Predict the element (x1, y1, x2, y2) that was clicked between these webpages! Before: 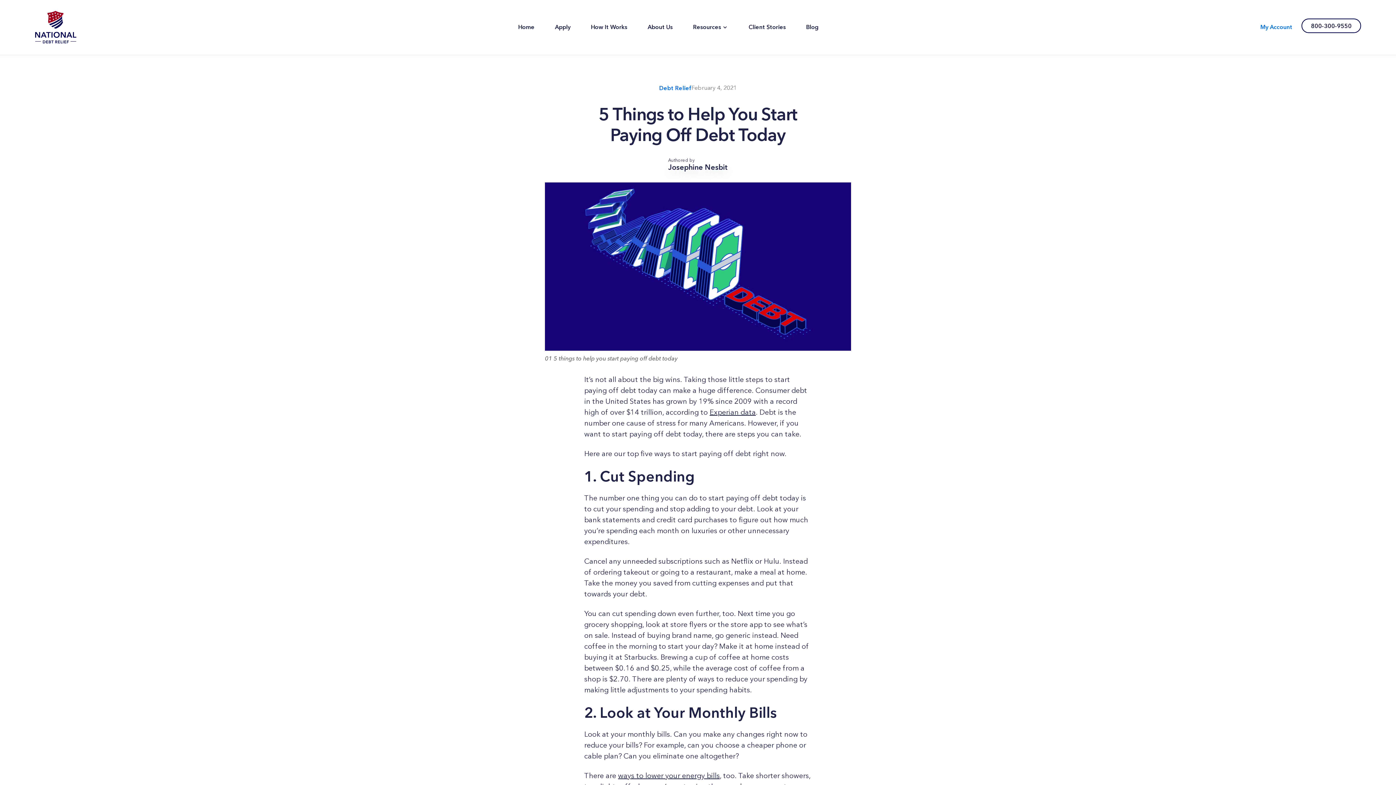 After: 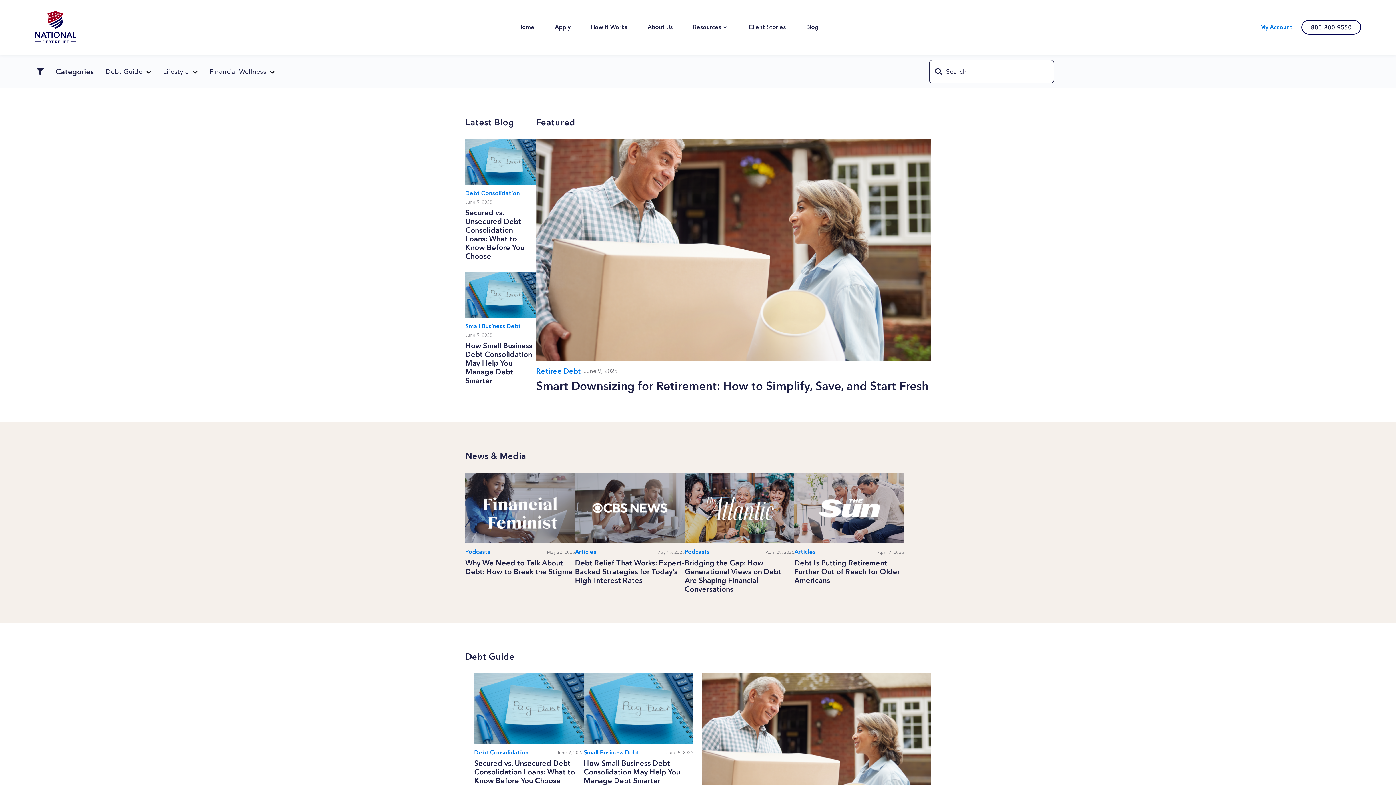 Action: bbox: (796, 0, 828, 54) label: Blog